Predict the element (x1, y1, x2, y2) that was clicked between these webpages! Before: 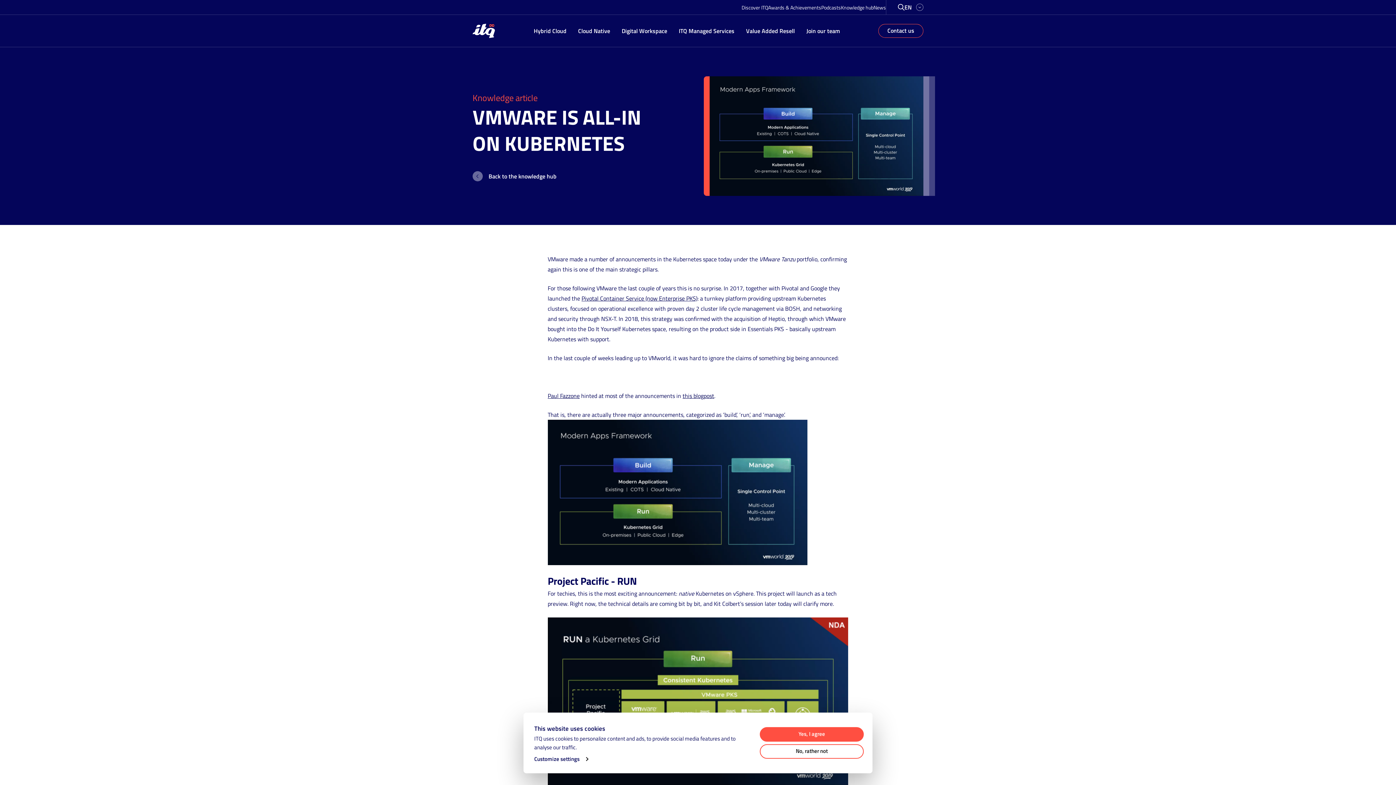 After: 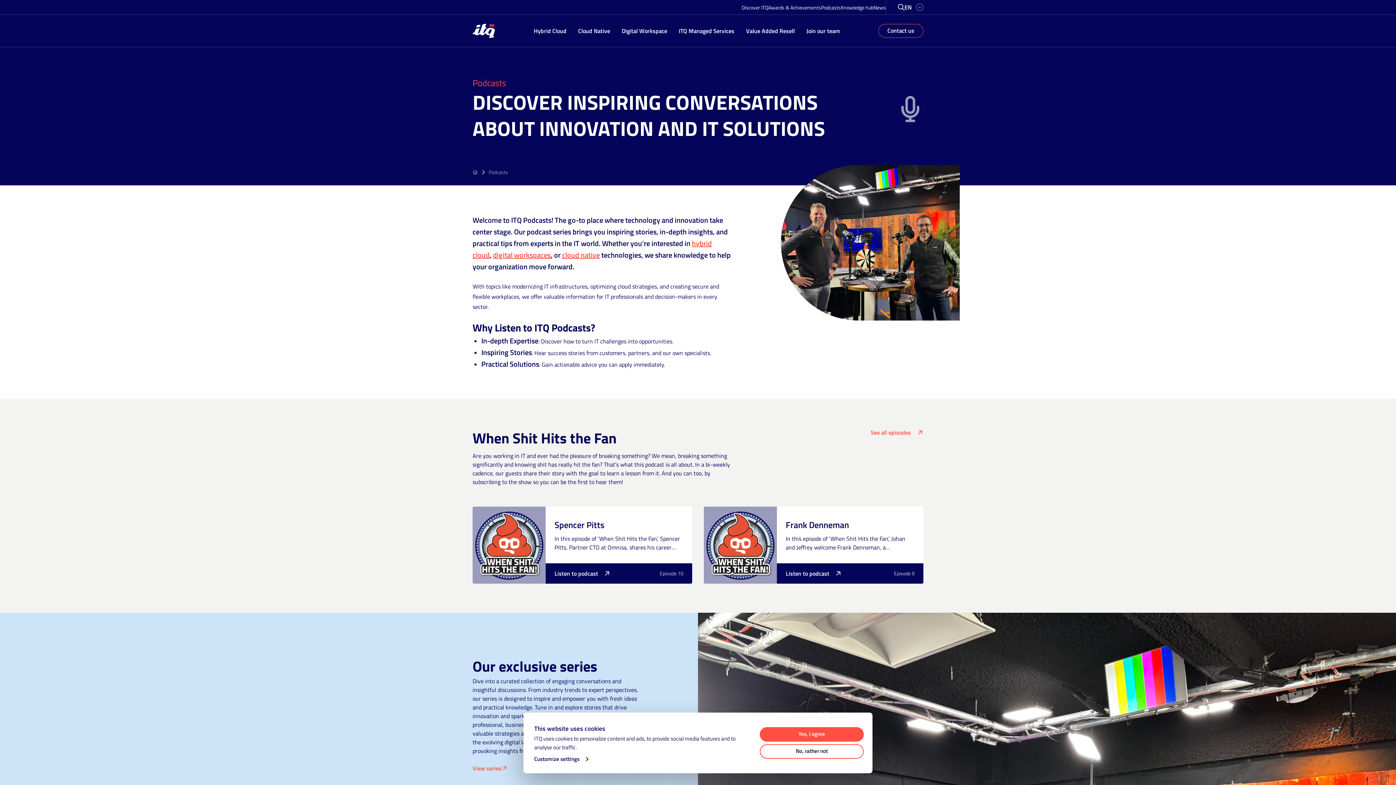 Action: bbox: (821, 3, 841, 11) label: Podcasts